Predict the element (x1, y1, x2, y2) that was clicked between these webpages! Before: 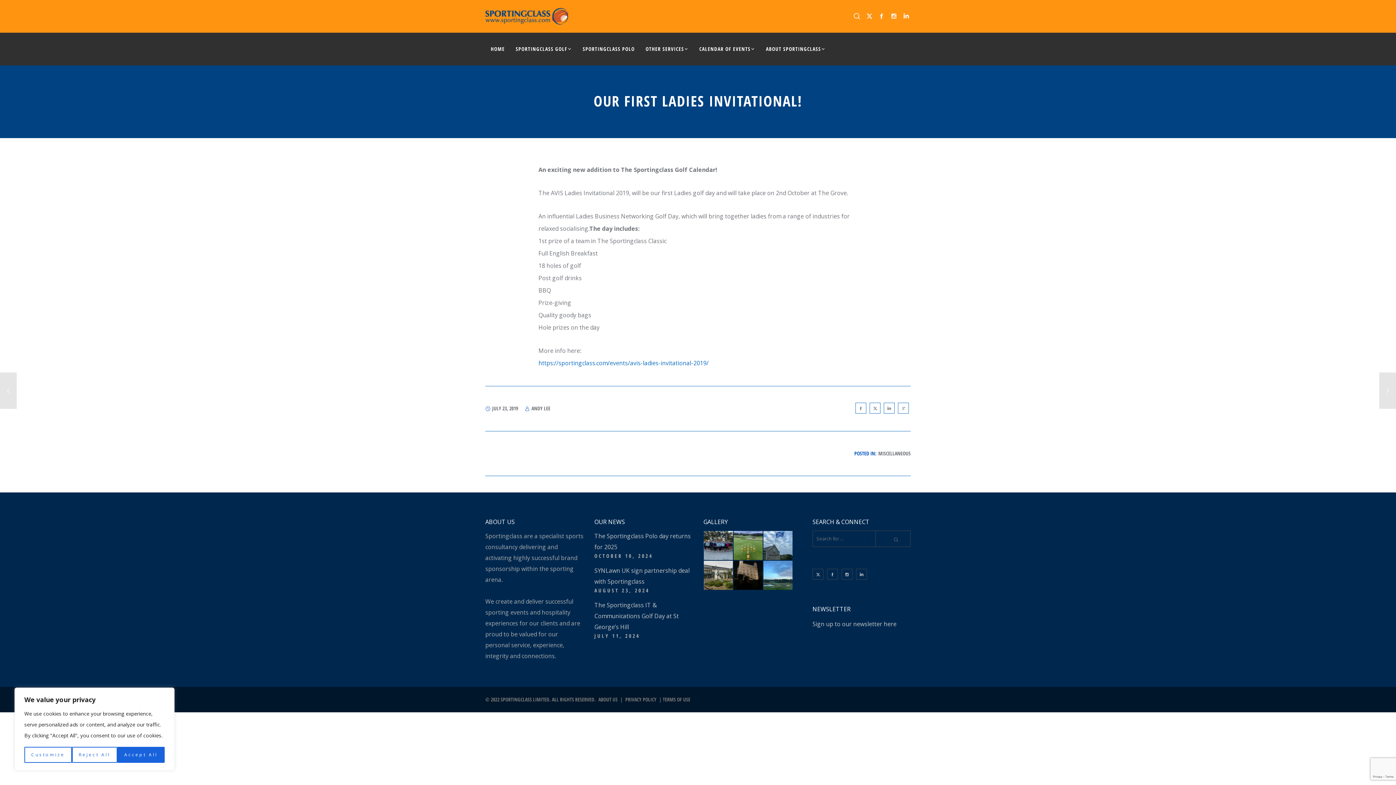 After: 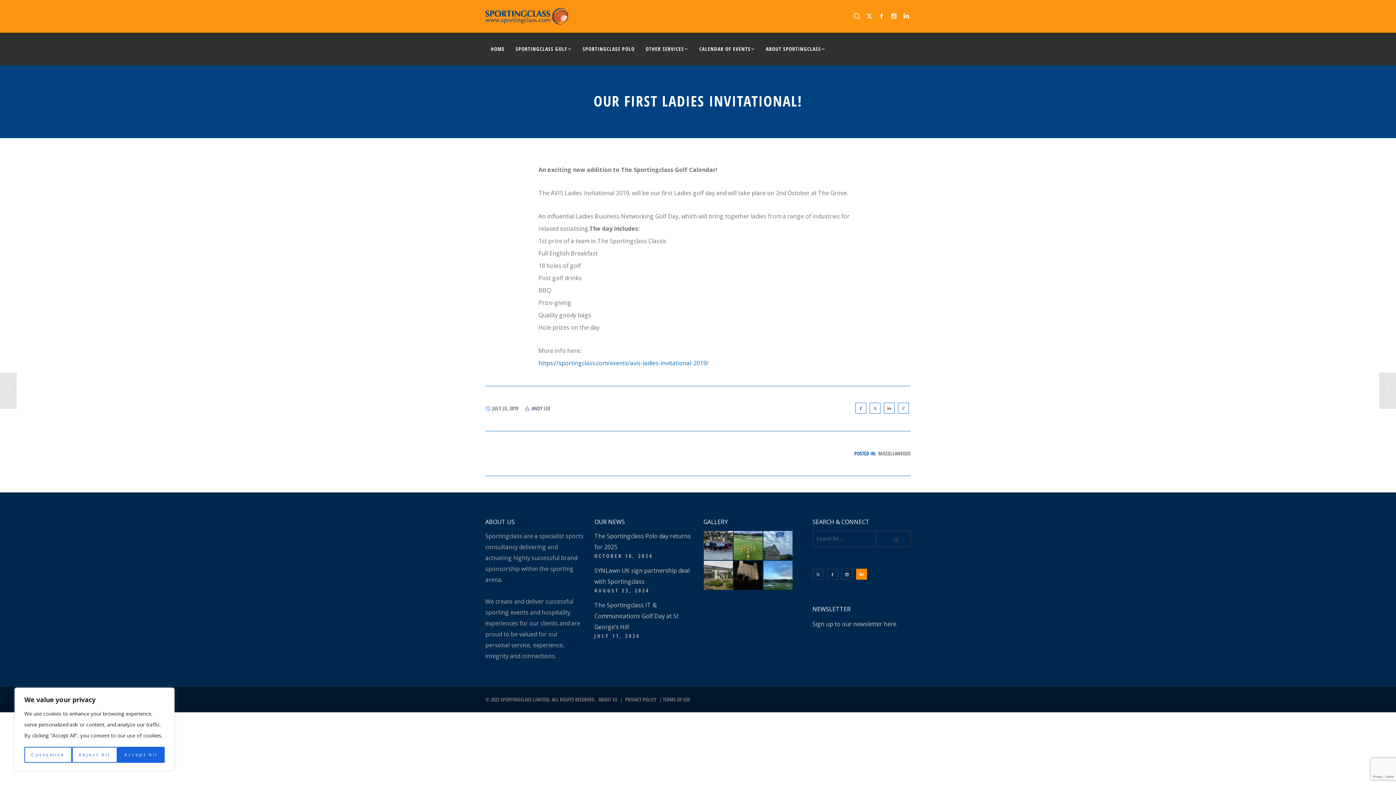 Action: bbox: (856, 569, 867, 580)